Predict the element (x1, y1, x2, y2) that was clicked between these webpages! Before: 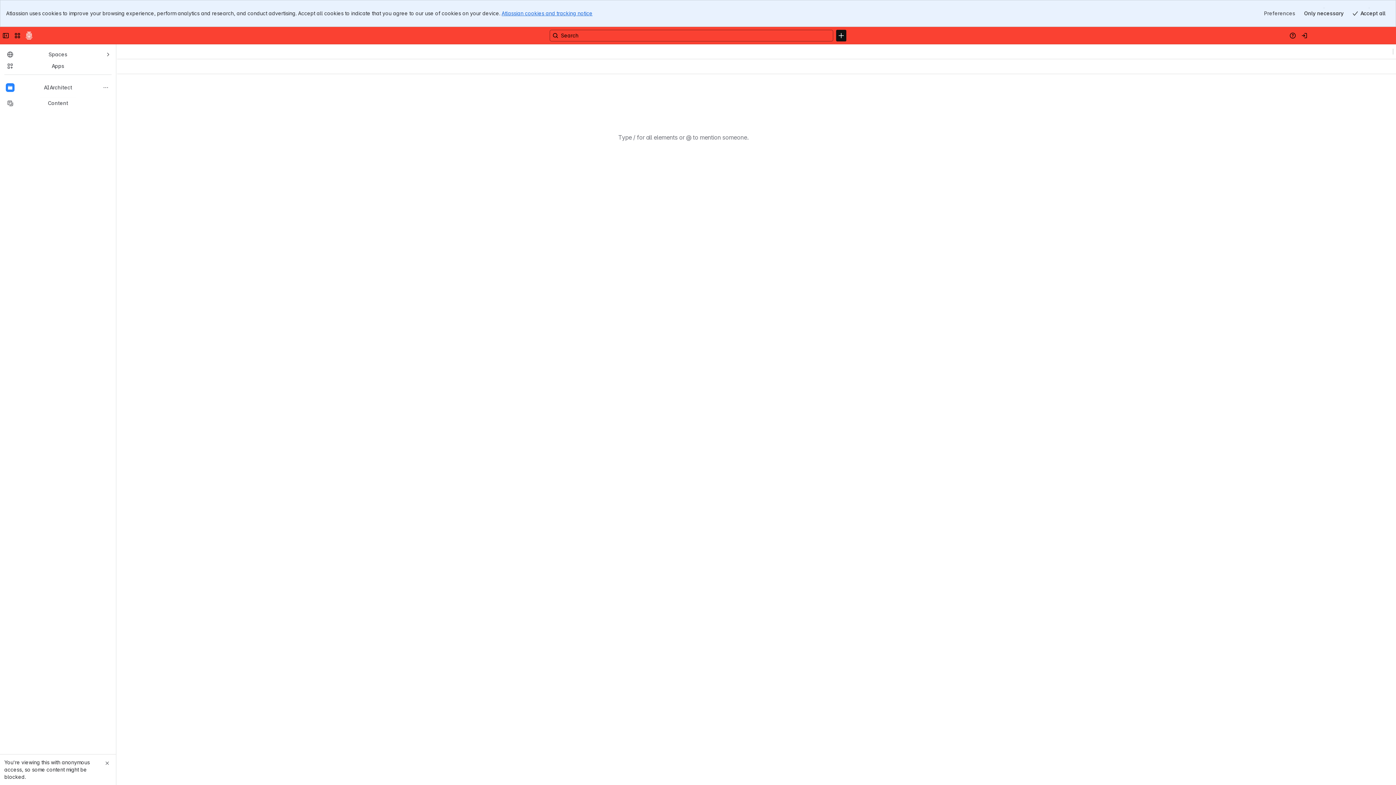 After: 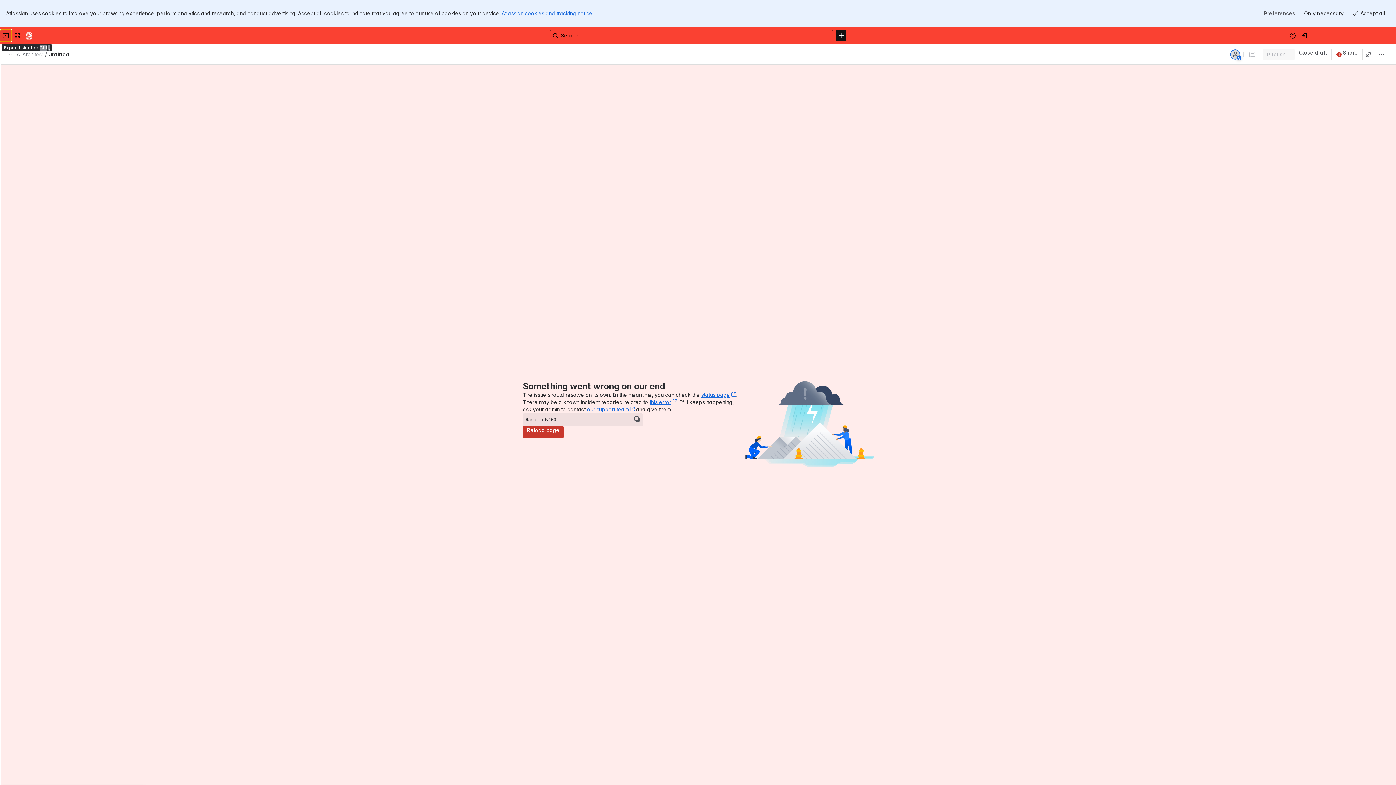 Action: bbox: (0, 2, 11, 14) label: Collapse sidebar